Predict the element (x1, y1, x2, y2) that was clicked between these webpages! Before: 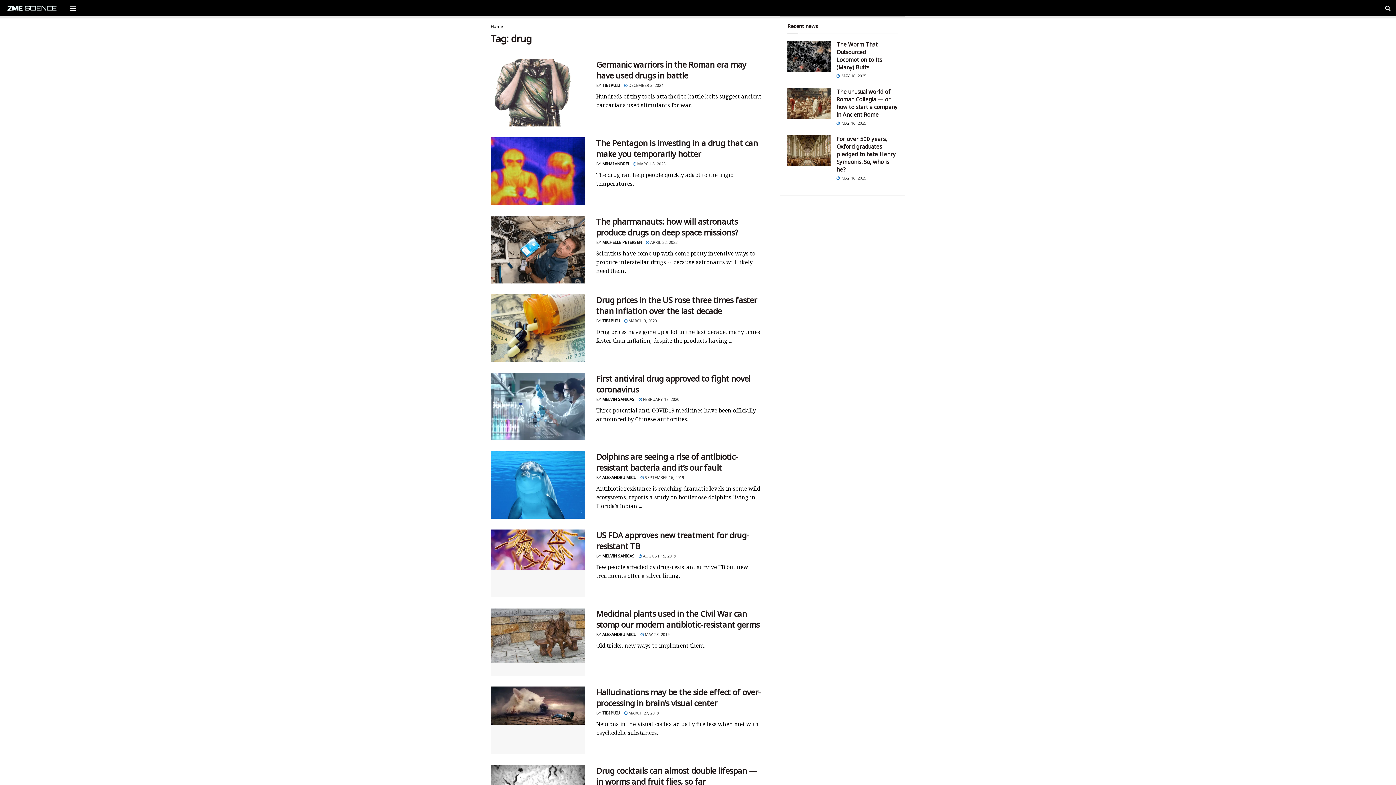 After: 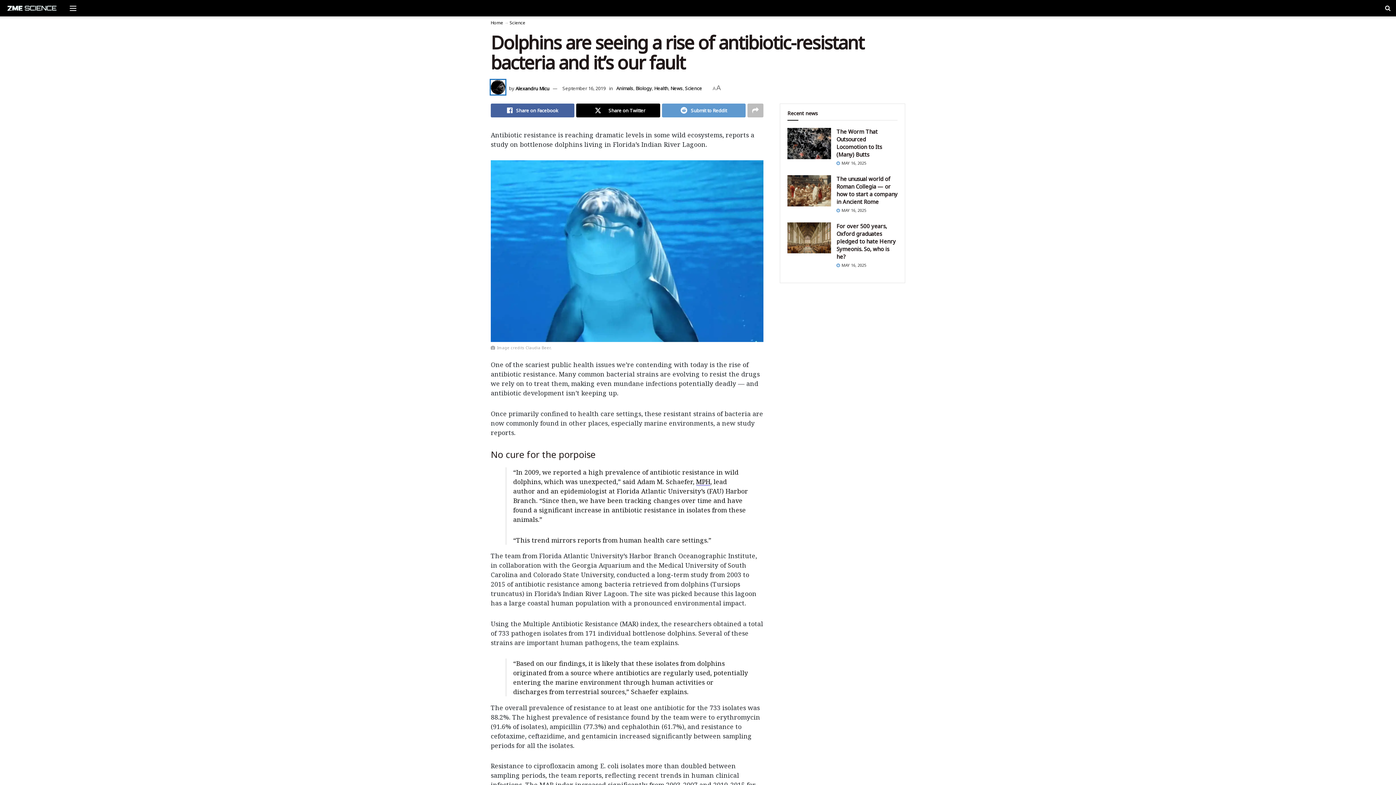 Action: bbox: (596, 451, 737, 473) label: Dolphins are seeing a rise of antibiotic-resistant bacteria and it’s our fault